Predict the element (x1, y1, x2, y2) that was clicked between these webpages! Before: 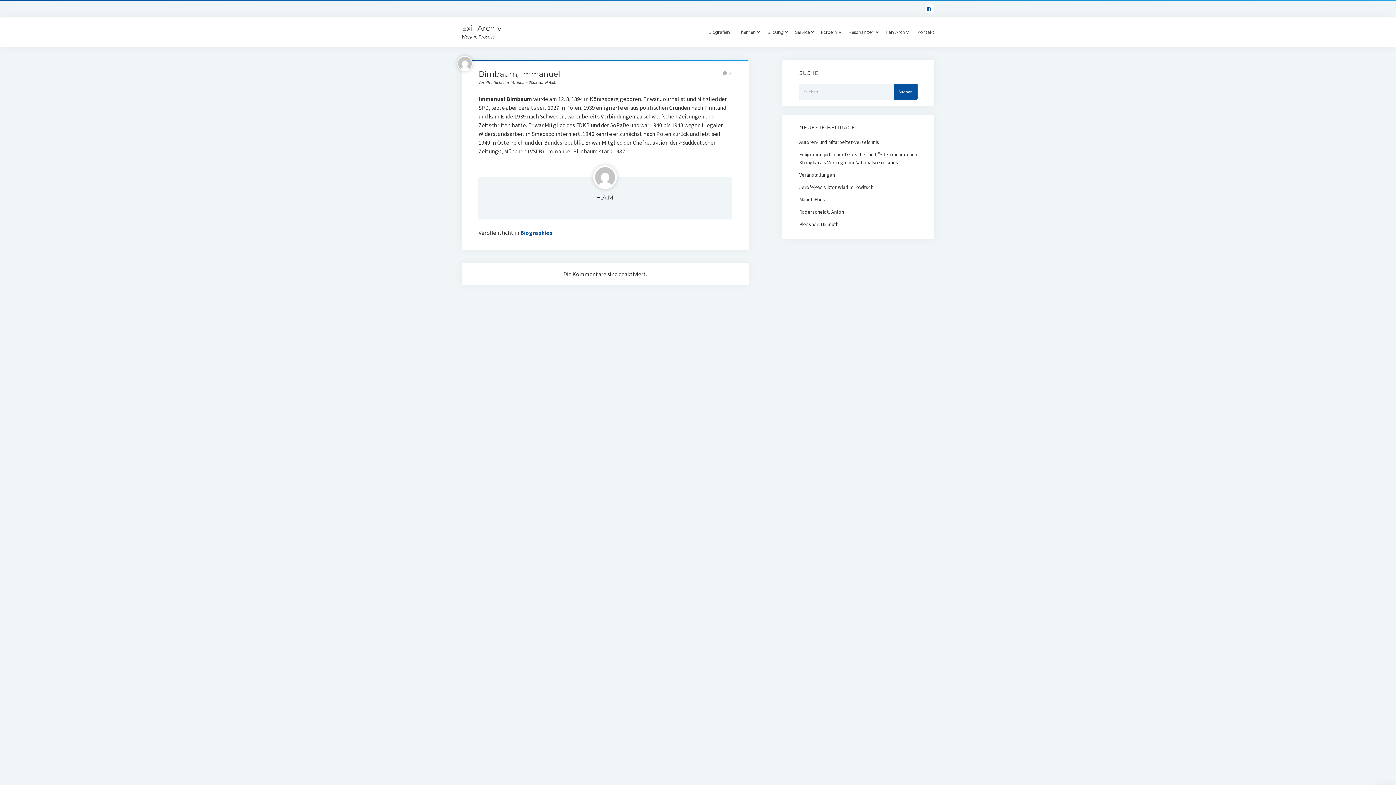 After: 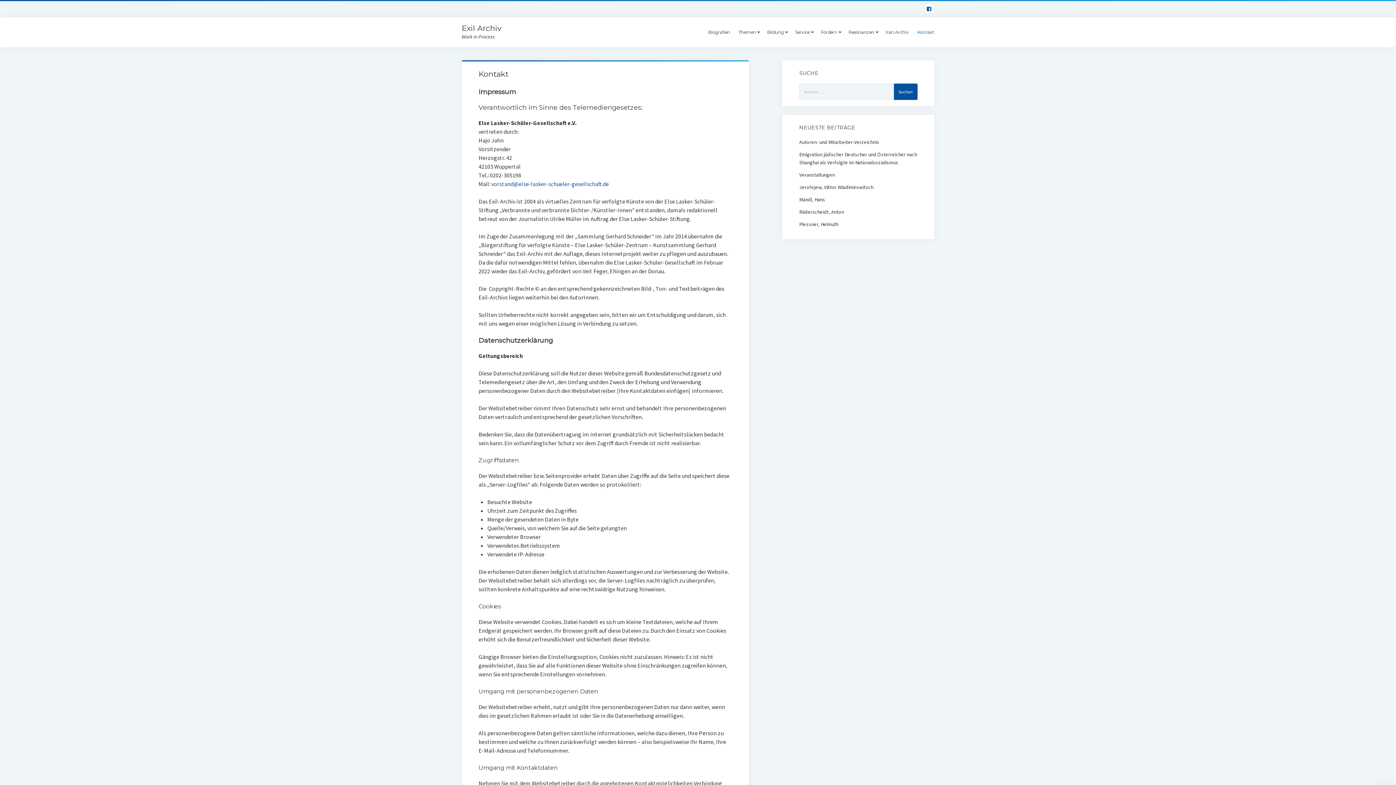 Action: bbox: (913, 25, 938, 38) label: Kontakt